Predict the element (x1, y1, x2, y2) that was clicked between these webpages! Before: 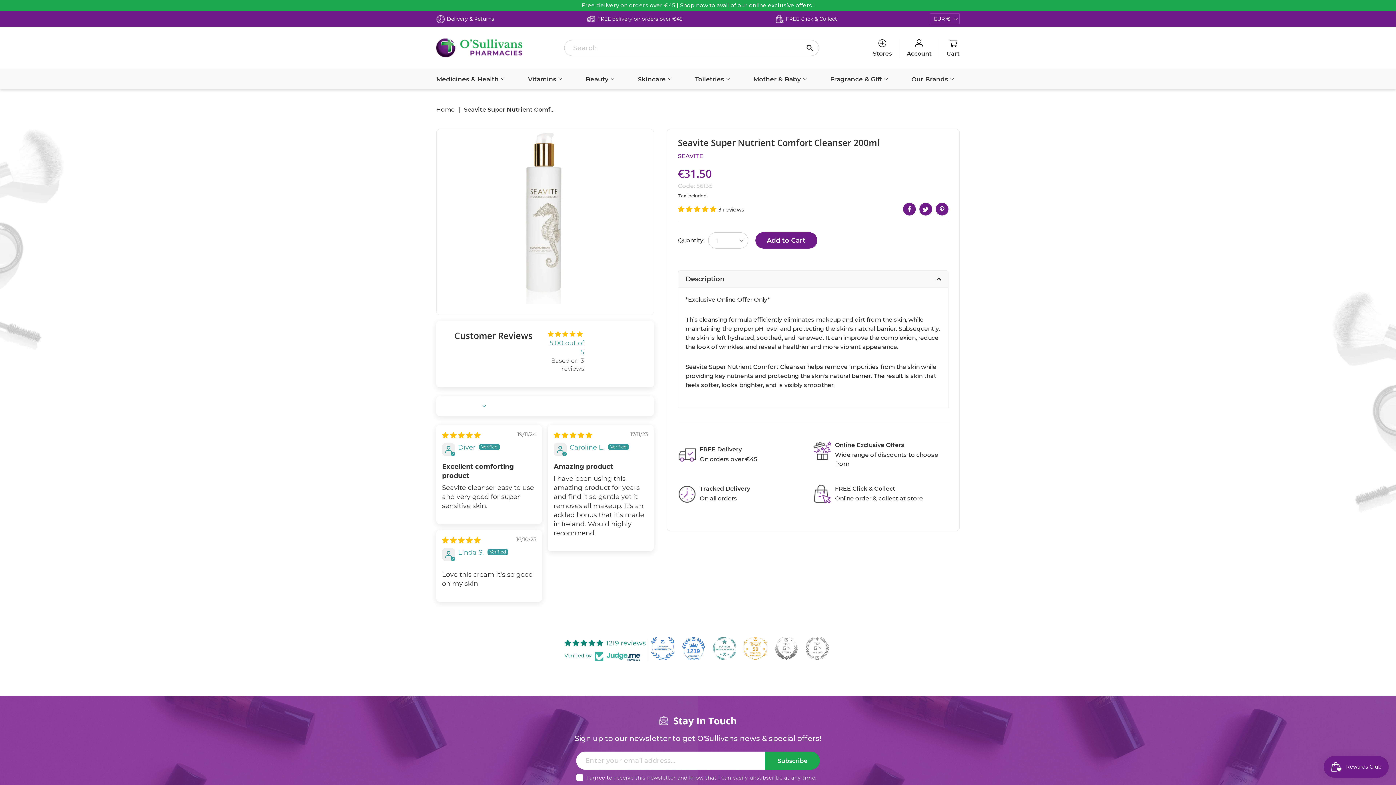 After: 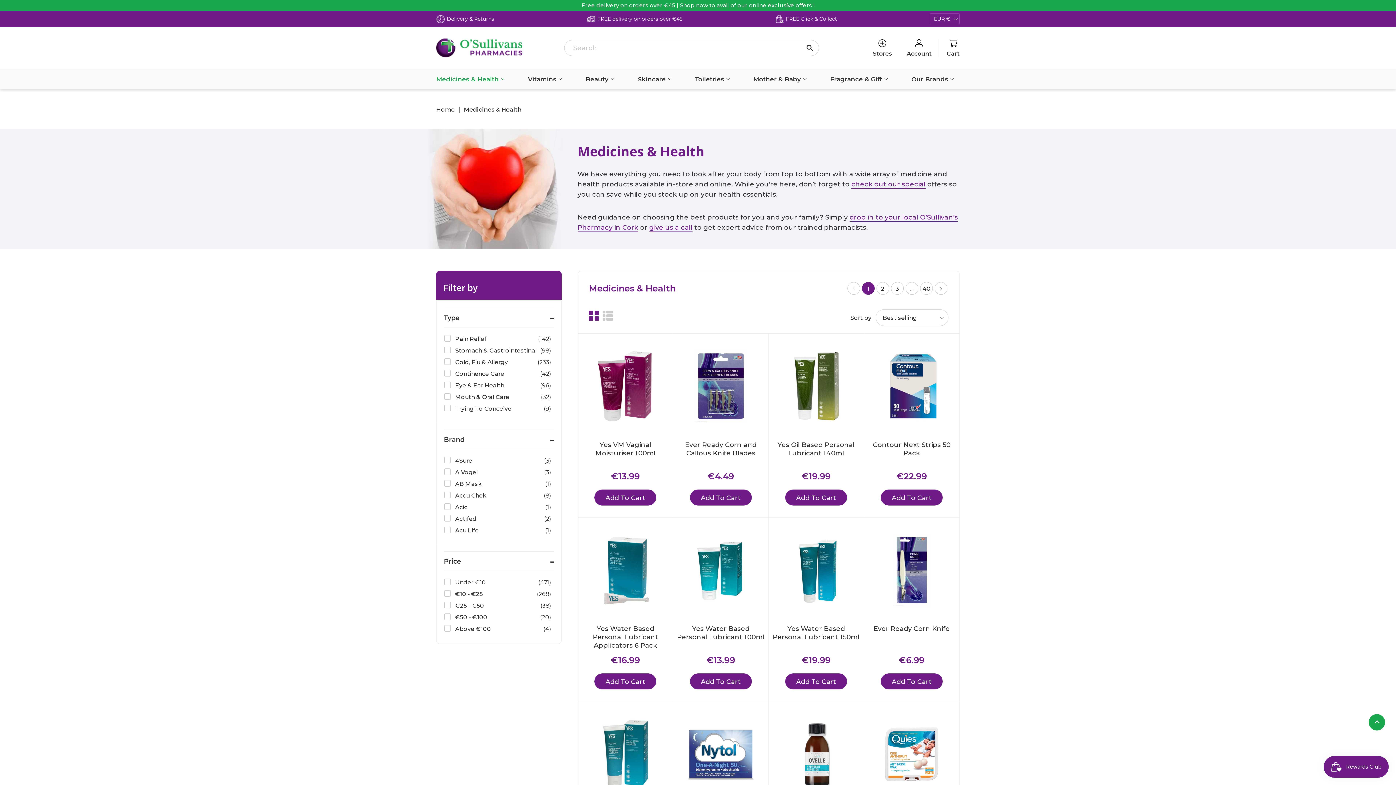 Action: label: Medicines & Health  bbox: (430, 69, 510, 88)